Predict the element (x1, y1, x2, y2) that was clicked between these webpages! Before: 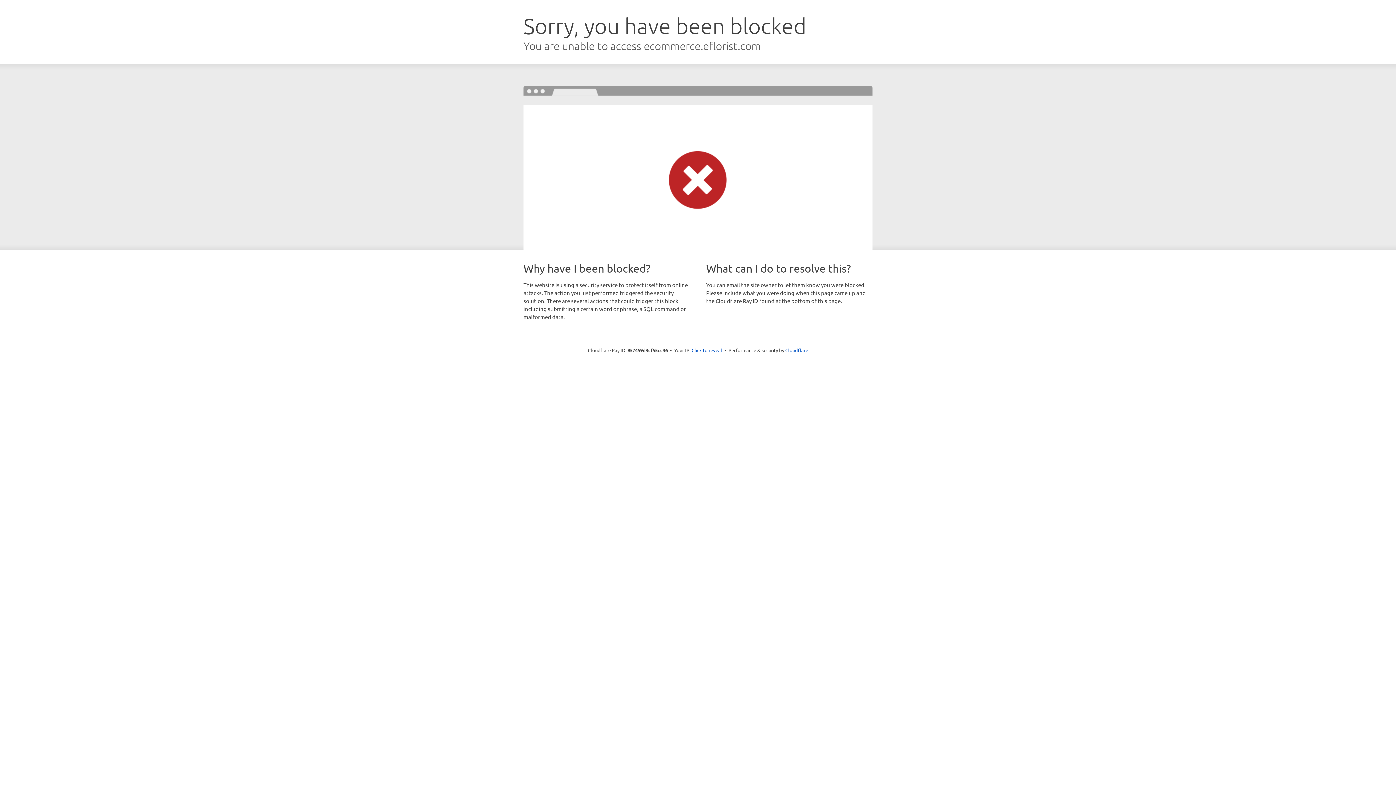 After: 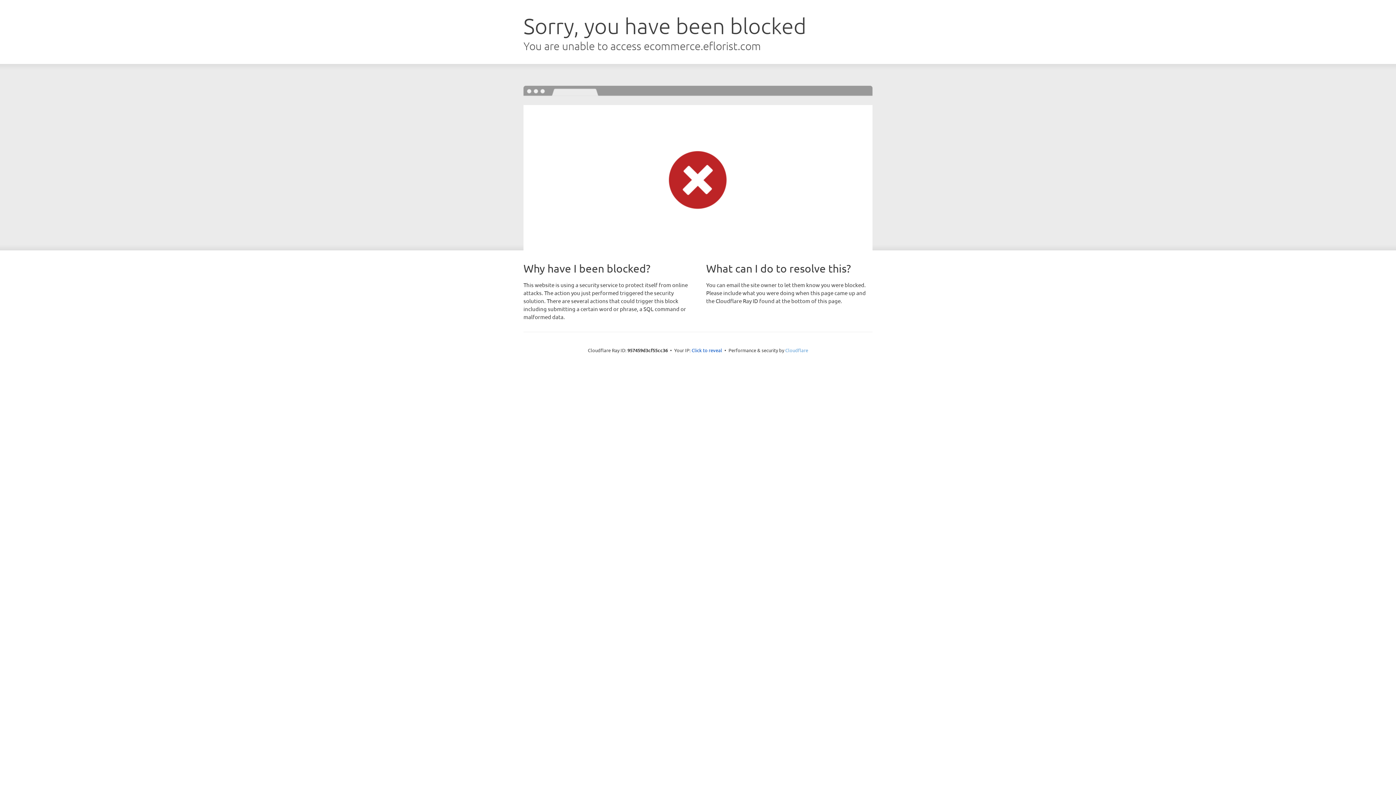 Action: label: Cloudflare bbox: (785, 347, 808, 353)